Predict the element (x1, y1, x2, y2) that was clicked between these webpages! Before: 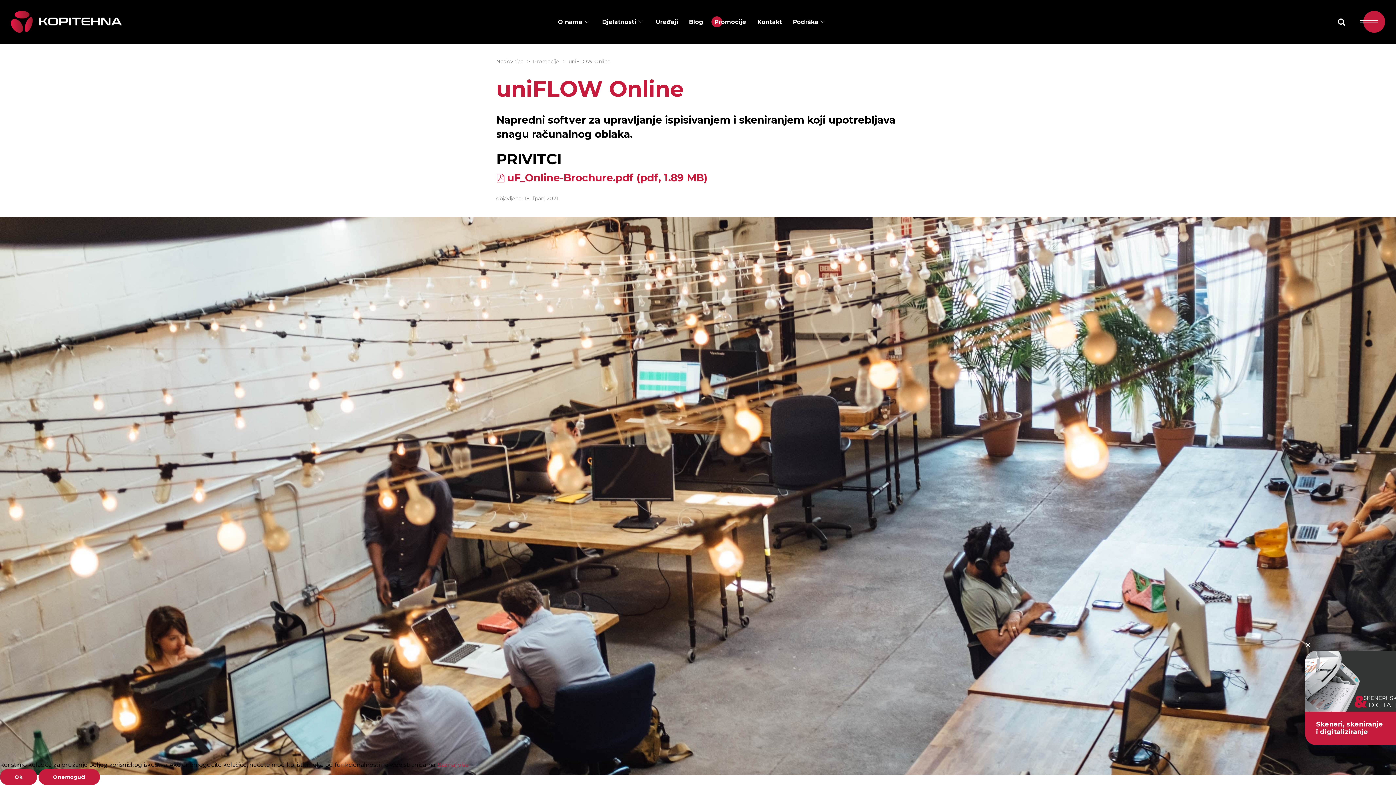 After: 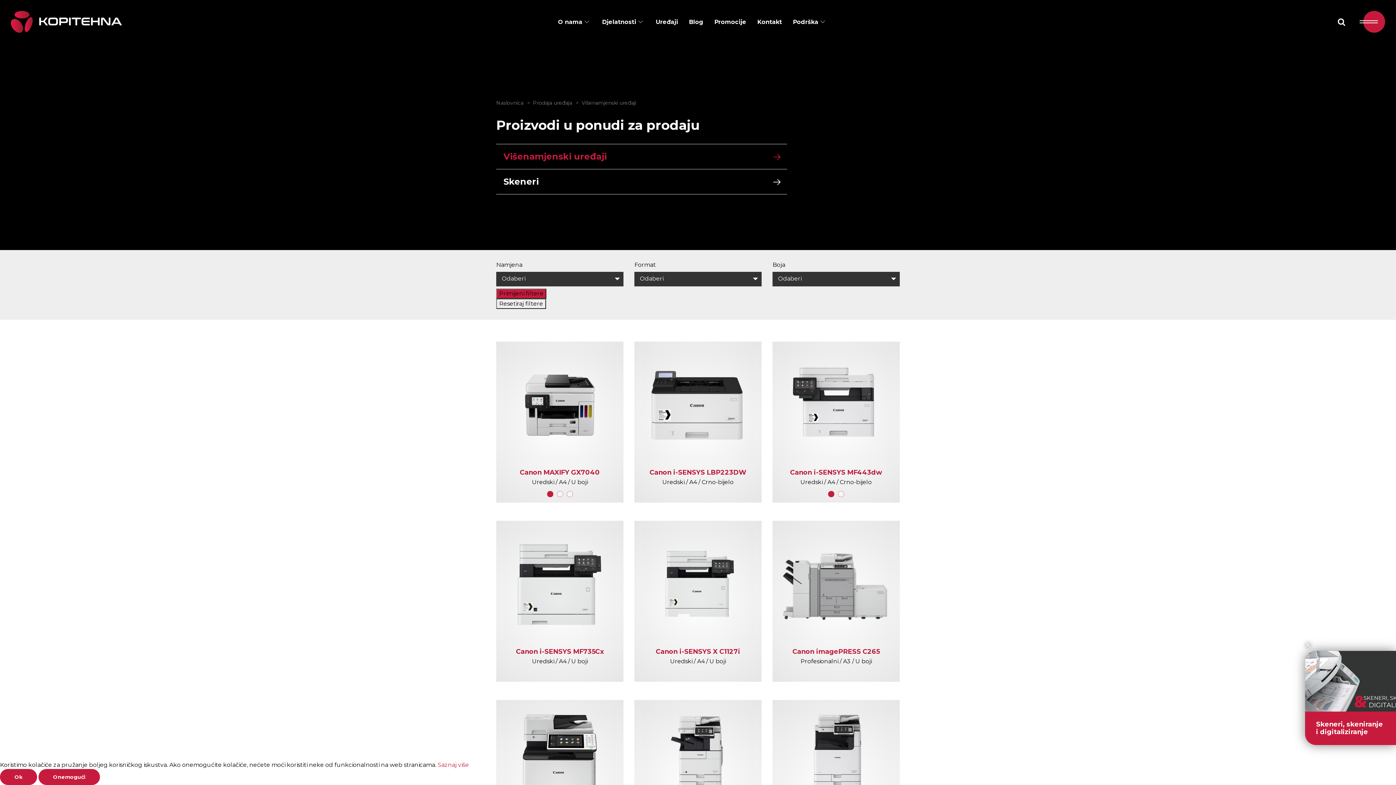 Action: label: Uređaji bbox: (656, 12, 678, 31)